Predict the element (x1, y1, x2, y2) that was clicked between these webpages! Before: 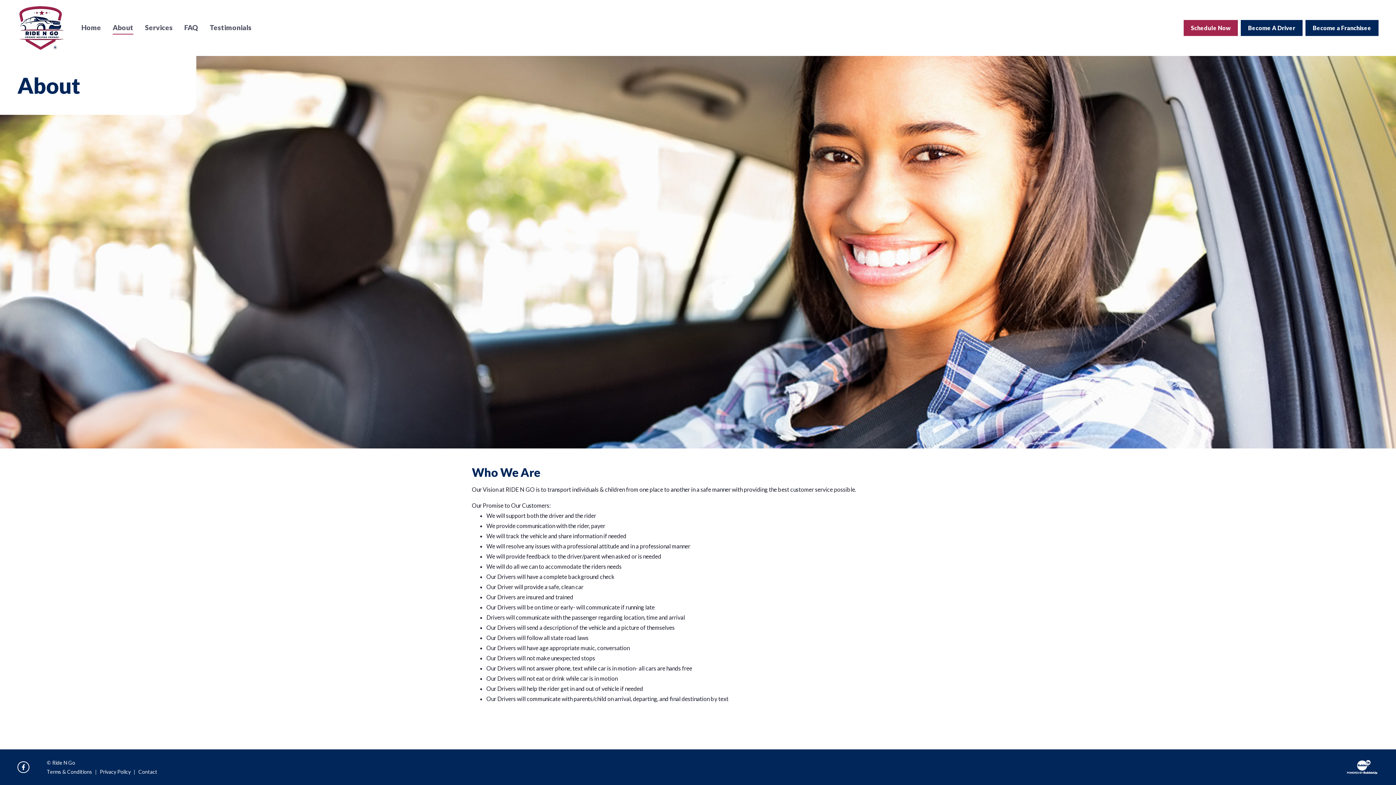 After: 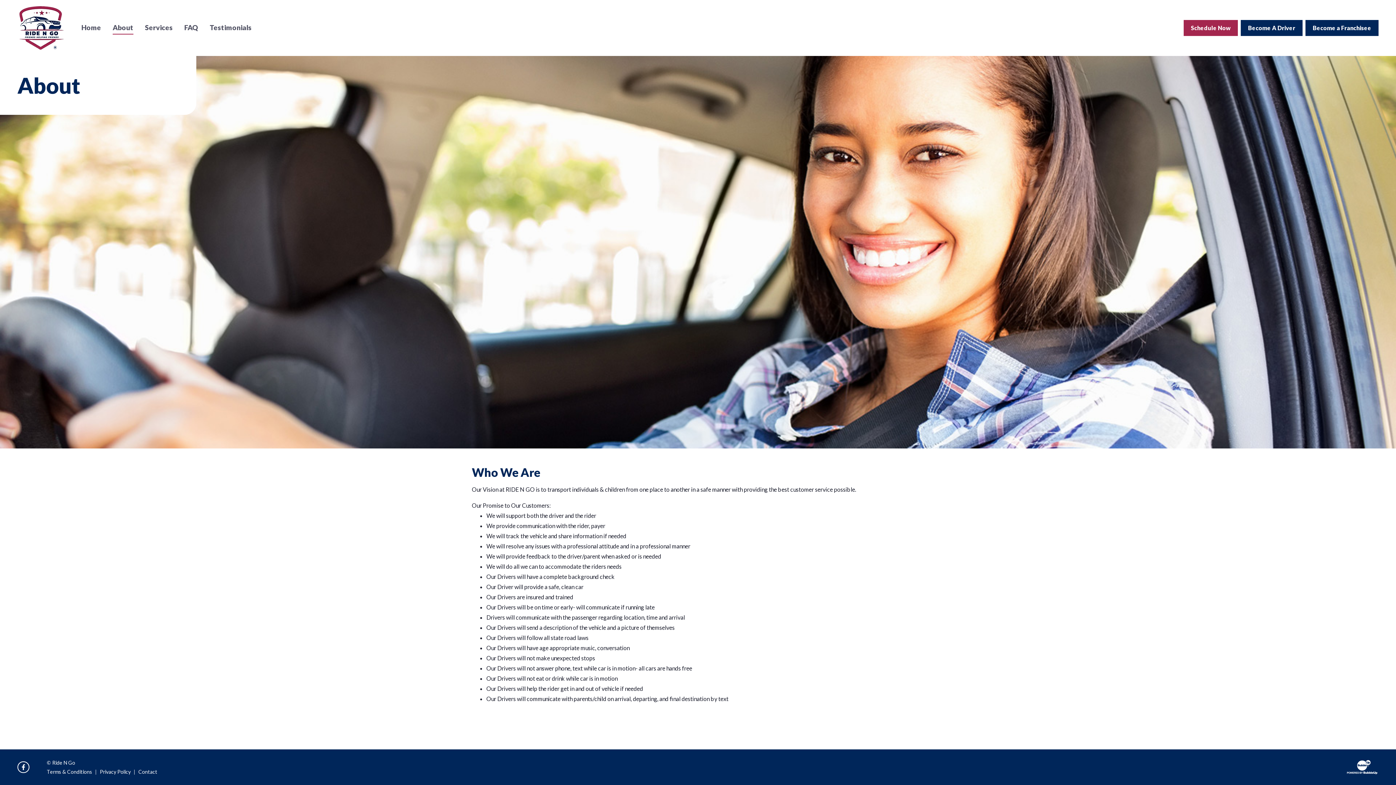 Action: label: About bbox: (112, 21, 133, 34)